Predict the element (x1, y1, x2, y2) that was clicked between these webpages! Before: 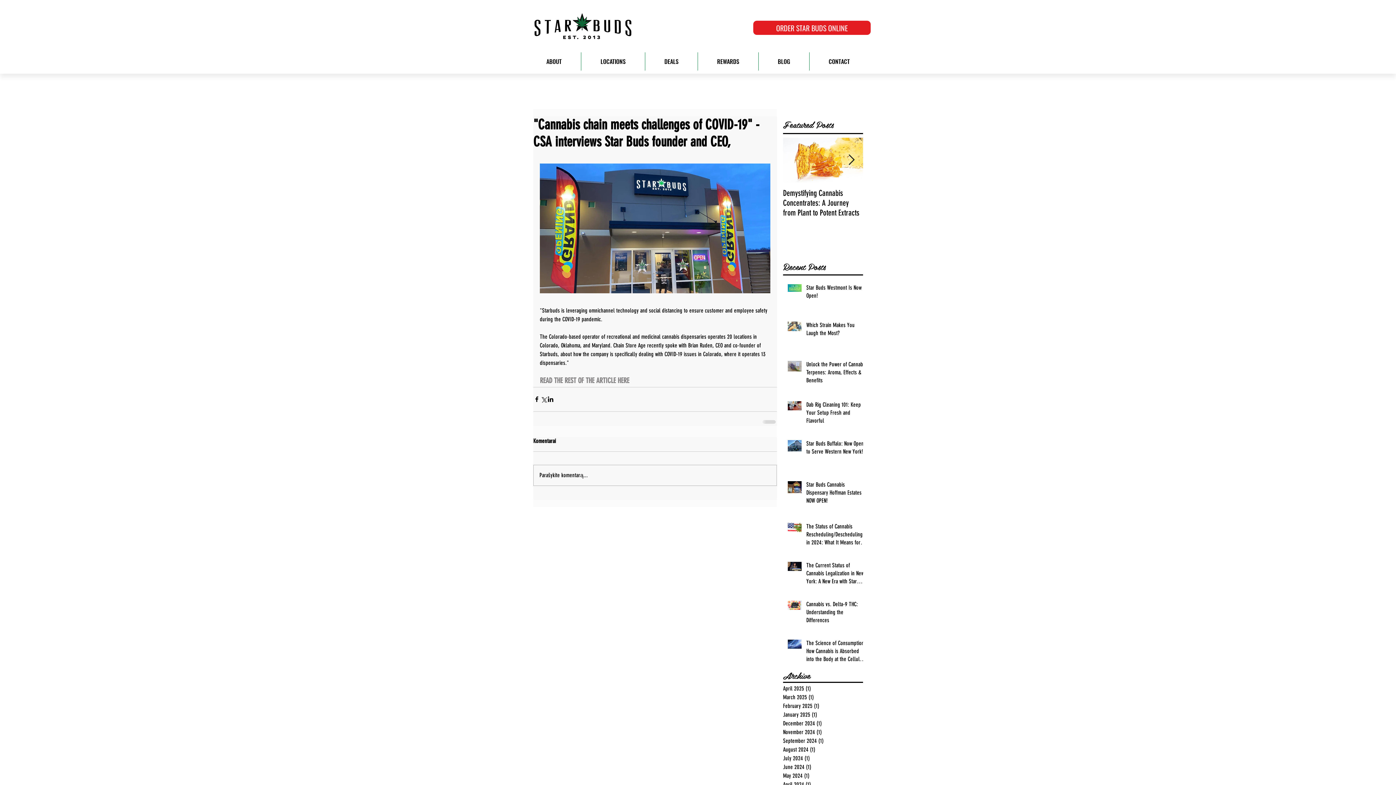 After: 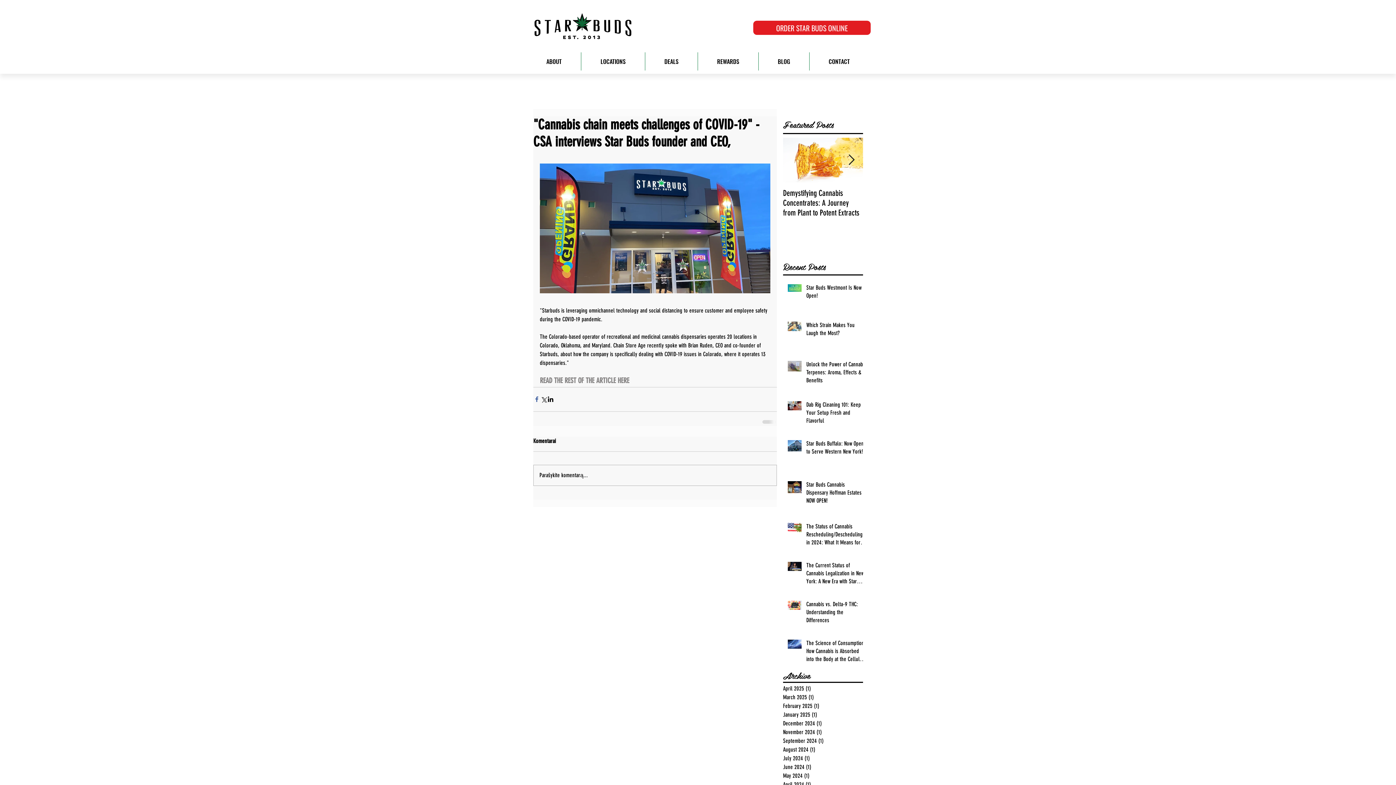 Action: label: Share via Facebook bbox: (533, 396, 540, 402)